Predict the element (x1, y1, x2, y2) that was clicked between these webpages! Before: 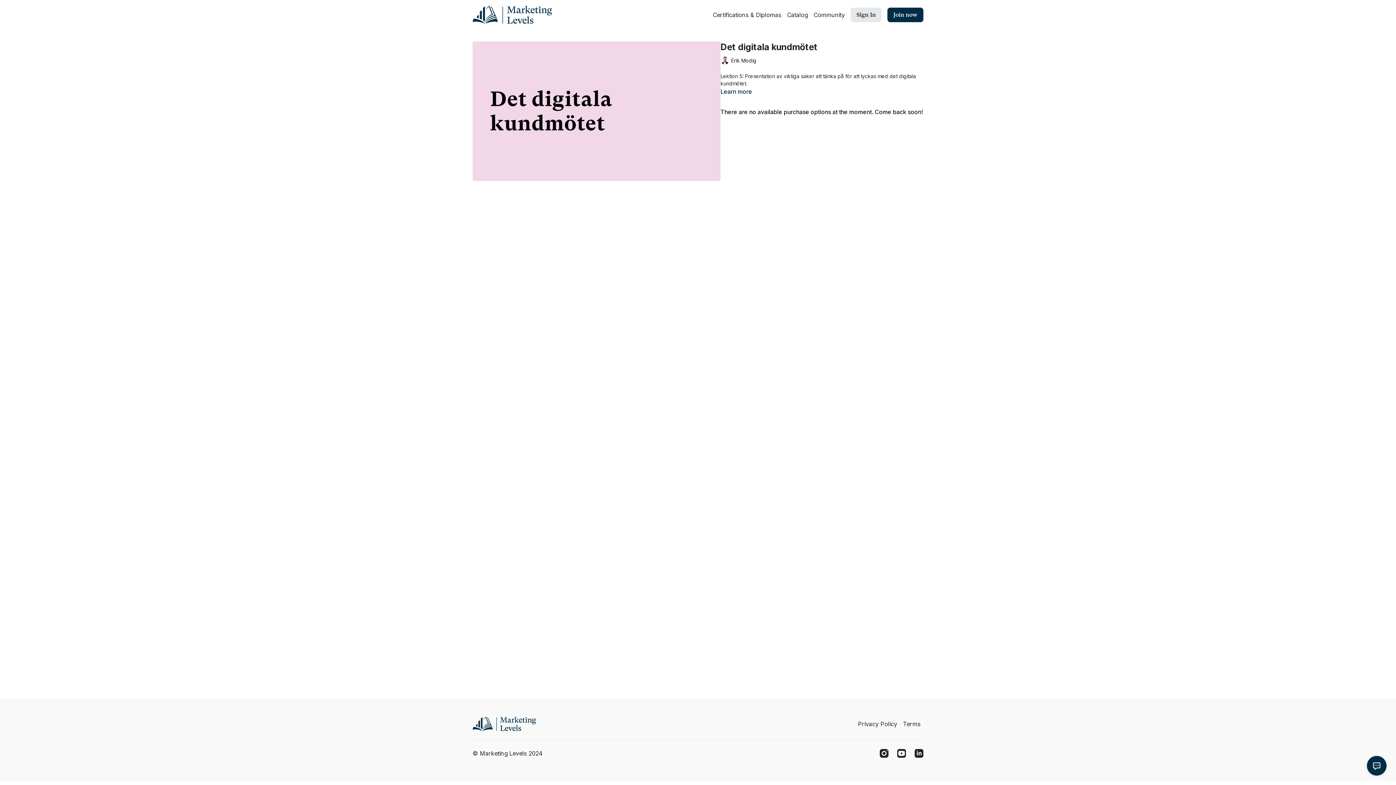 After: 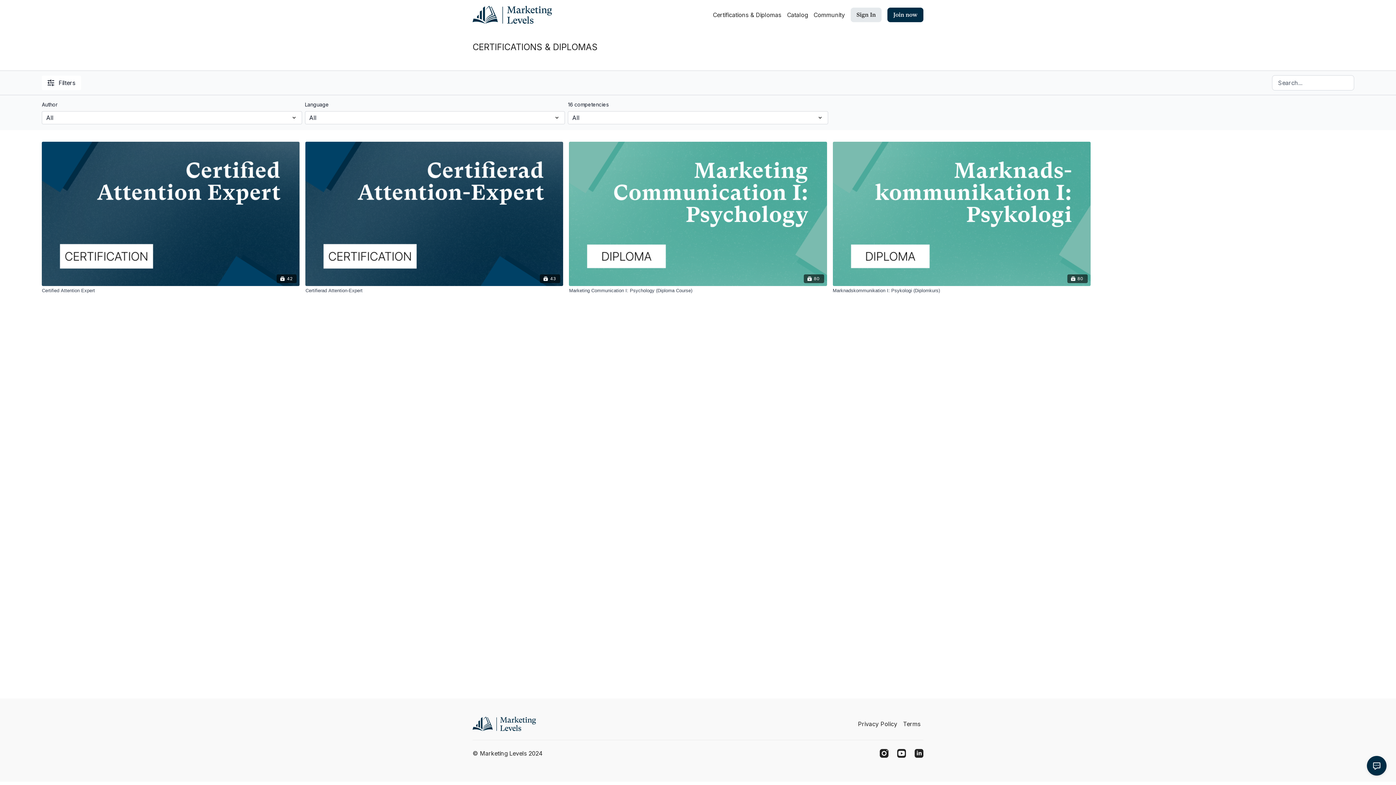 Action: label: Certifications & Diplomas bbox: (710, 7, 784, 22)